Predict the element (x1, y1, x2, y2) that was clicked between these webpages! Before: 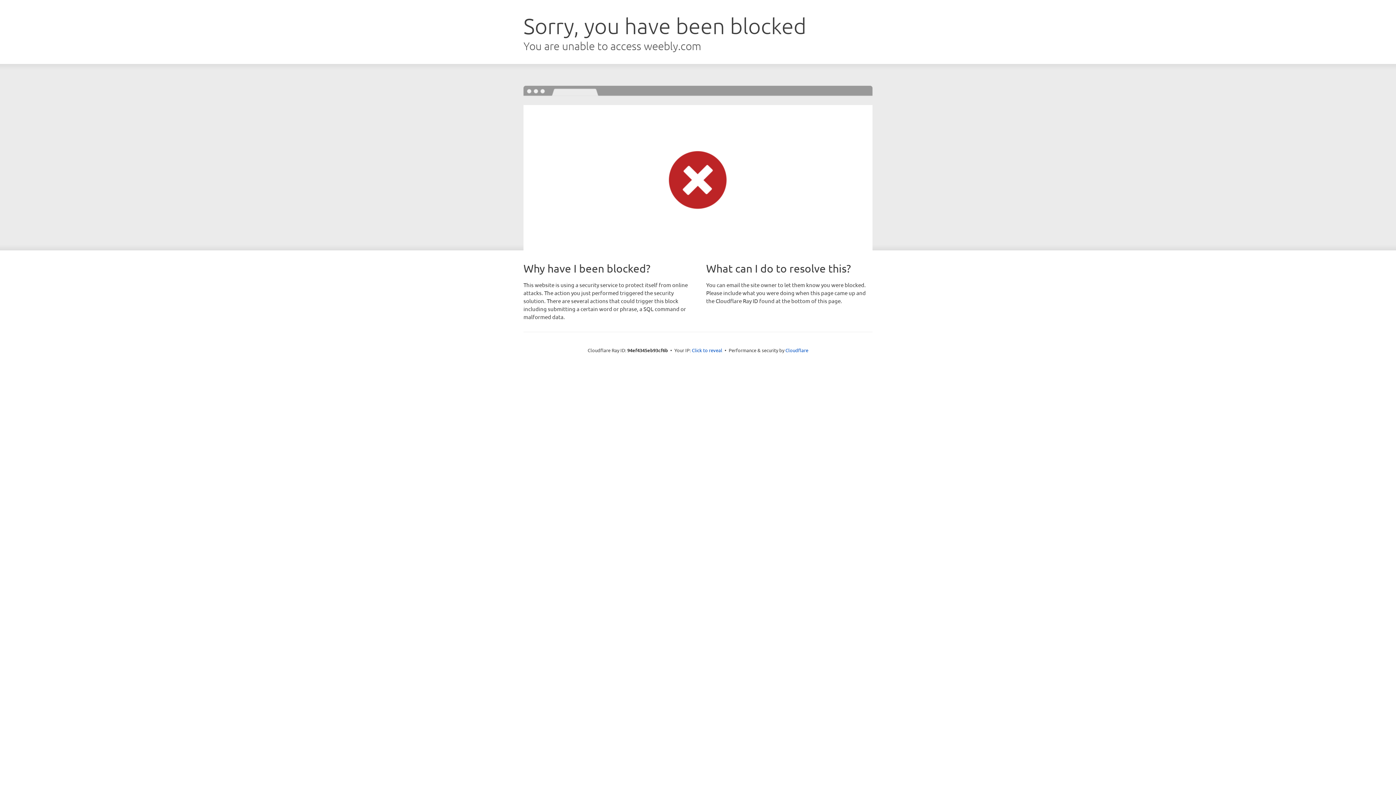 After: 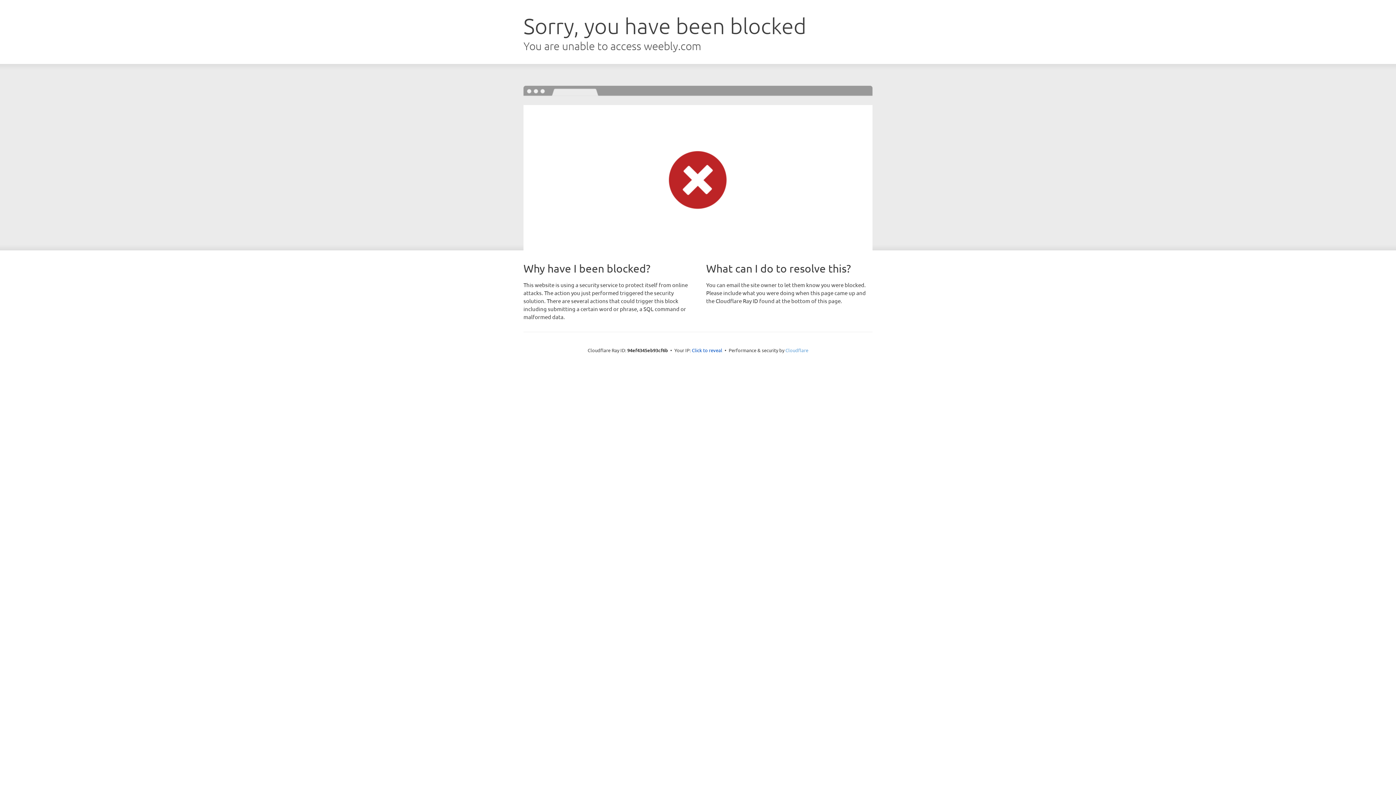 Action: label: Cloudflare bbox: (785, 347, 808, 353)